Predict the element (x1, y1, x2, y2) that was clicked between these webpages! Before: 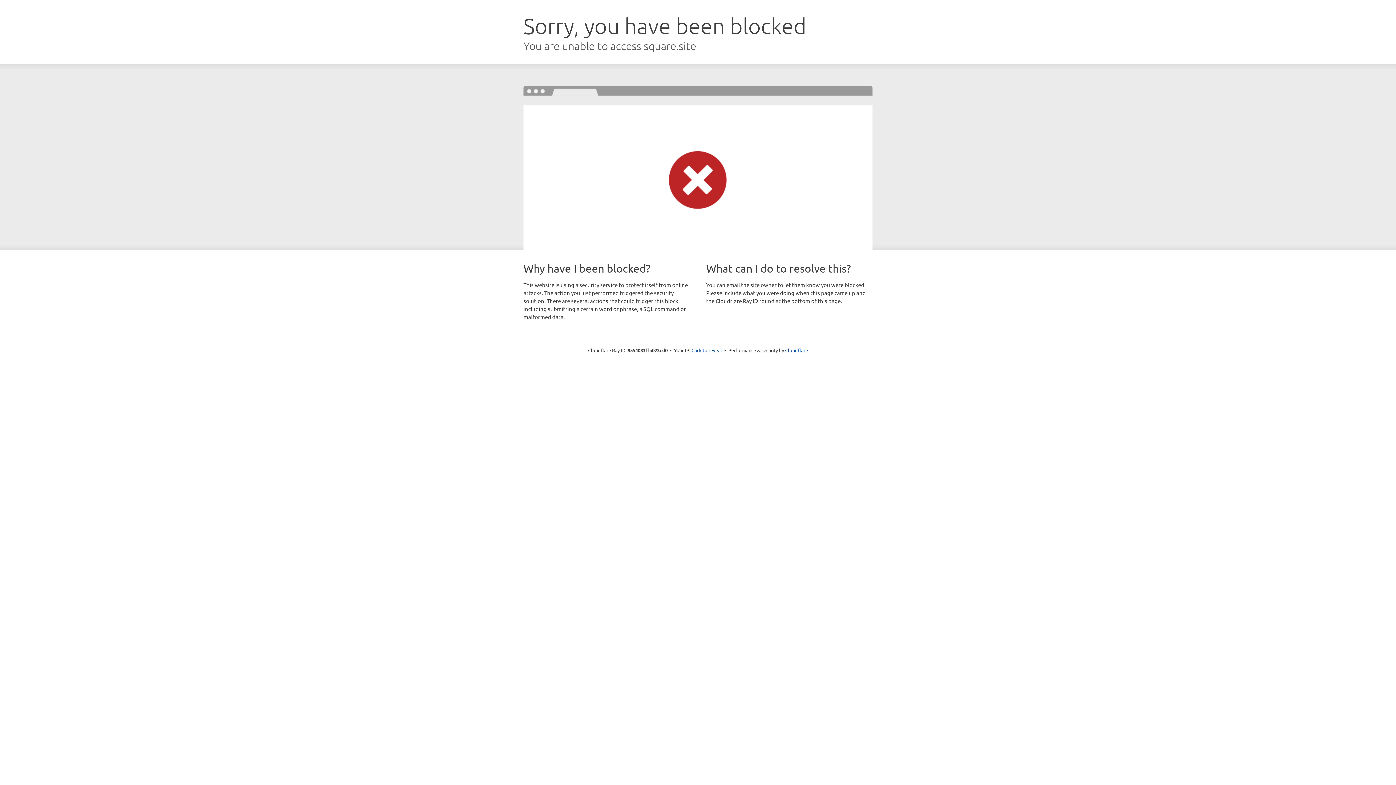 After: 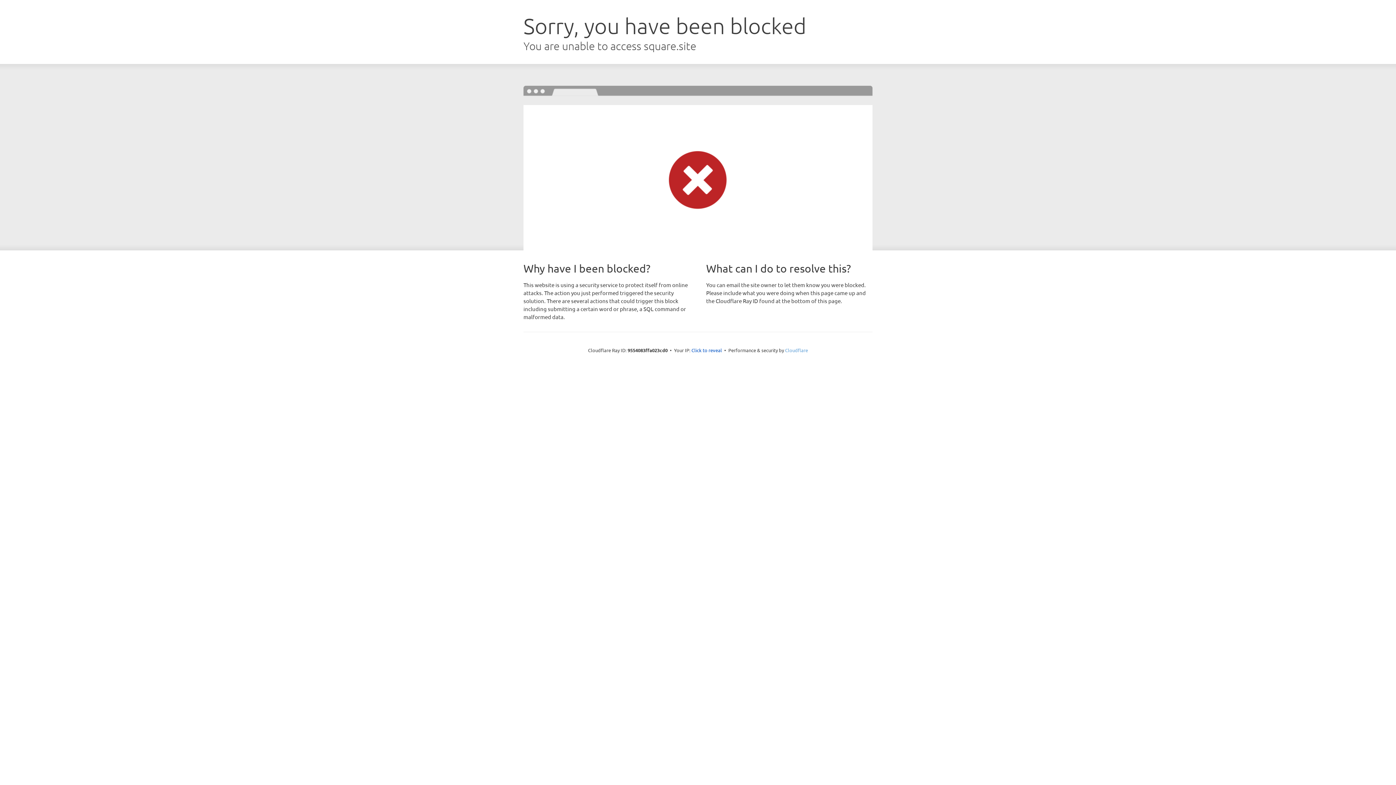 Action: bbox: (785, 347, 808, 353) label: Cloudflare